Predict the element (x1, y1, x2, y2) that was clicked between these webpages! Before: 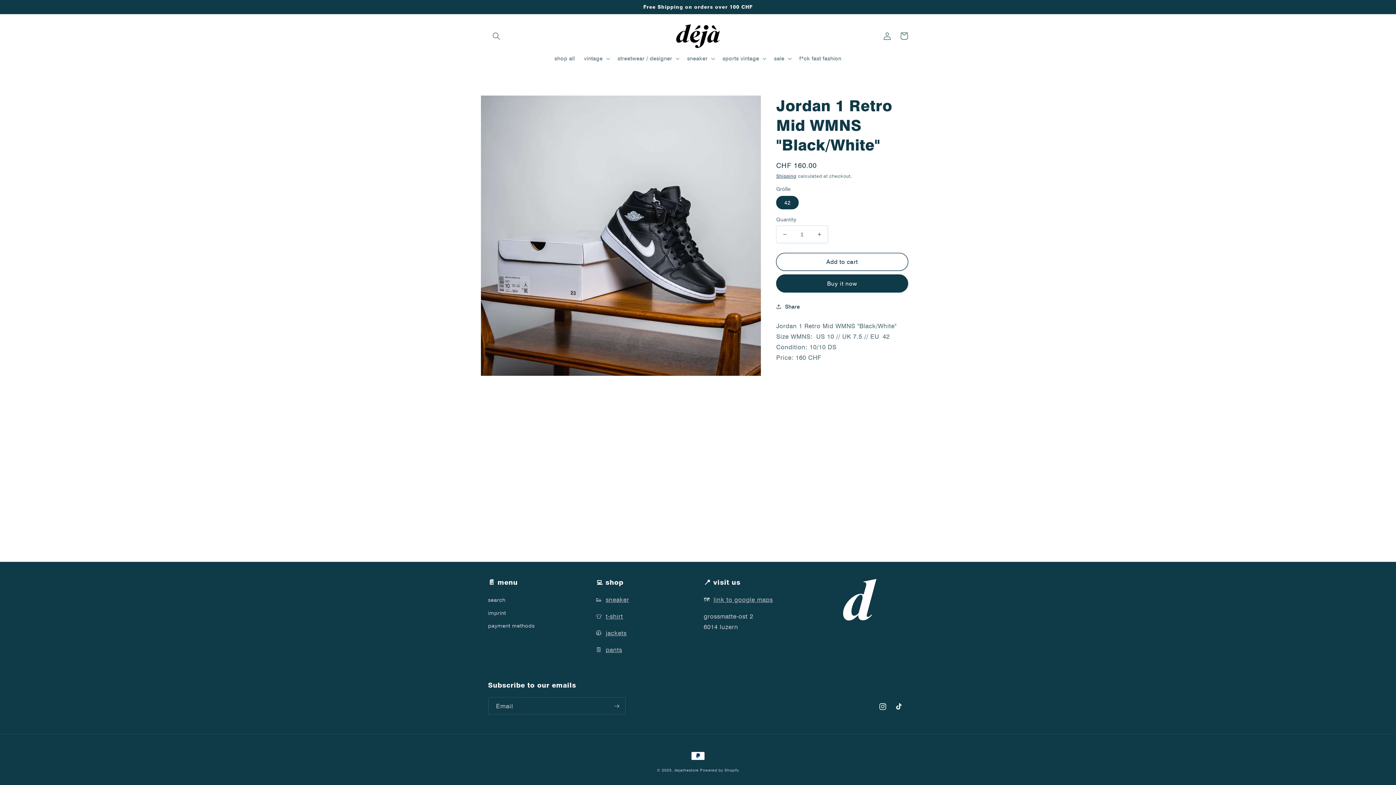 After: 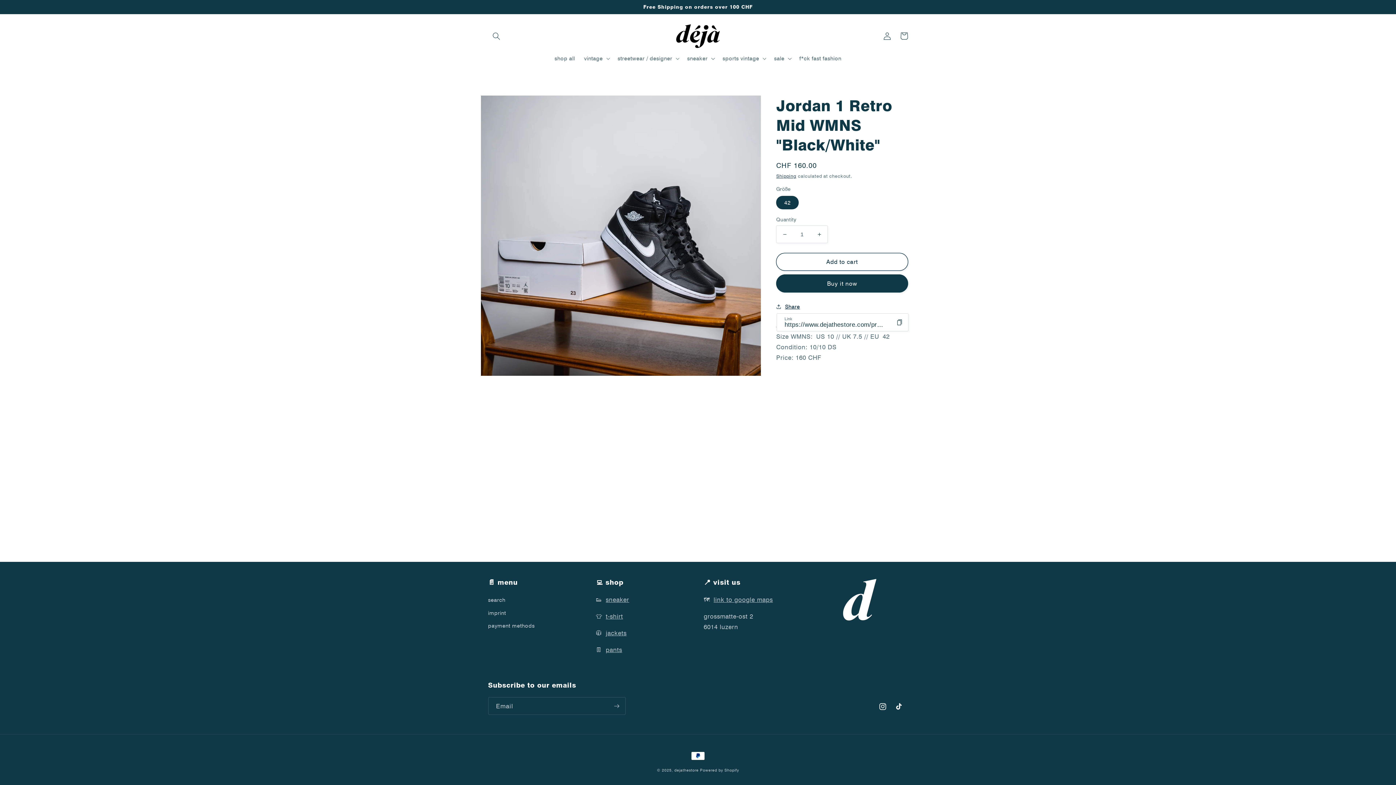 Action: bbox: (776, 302, 800, 311) label: Share